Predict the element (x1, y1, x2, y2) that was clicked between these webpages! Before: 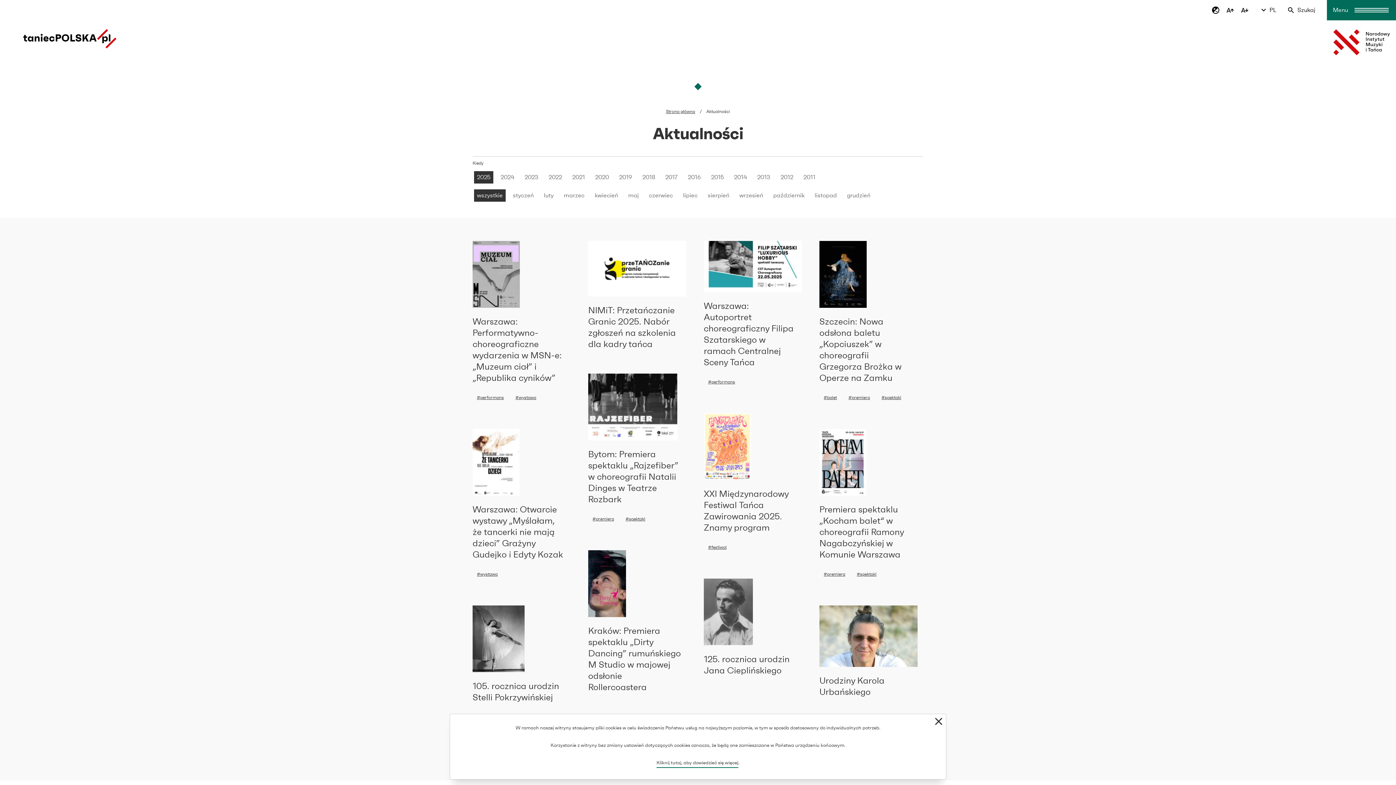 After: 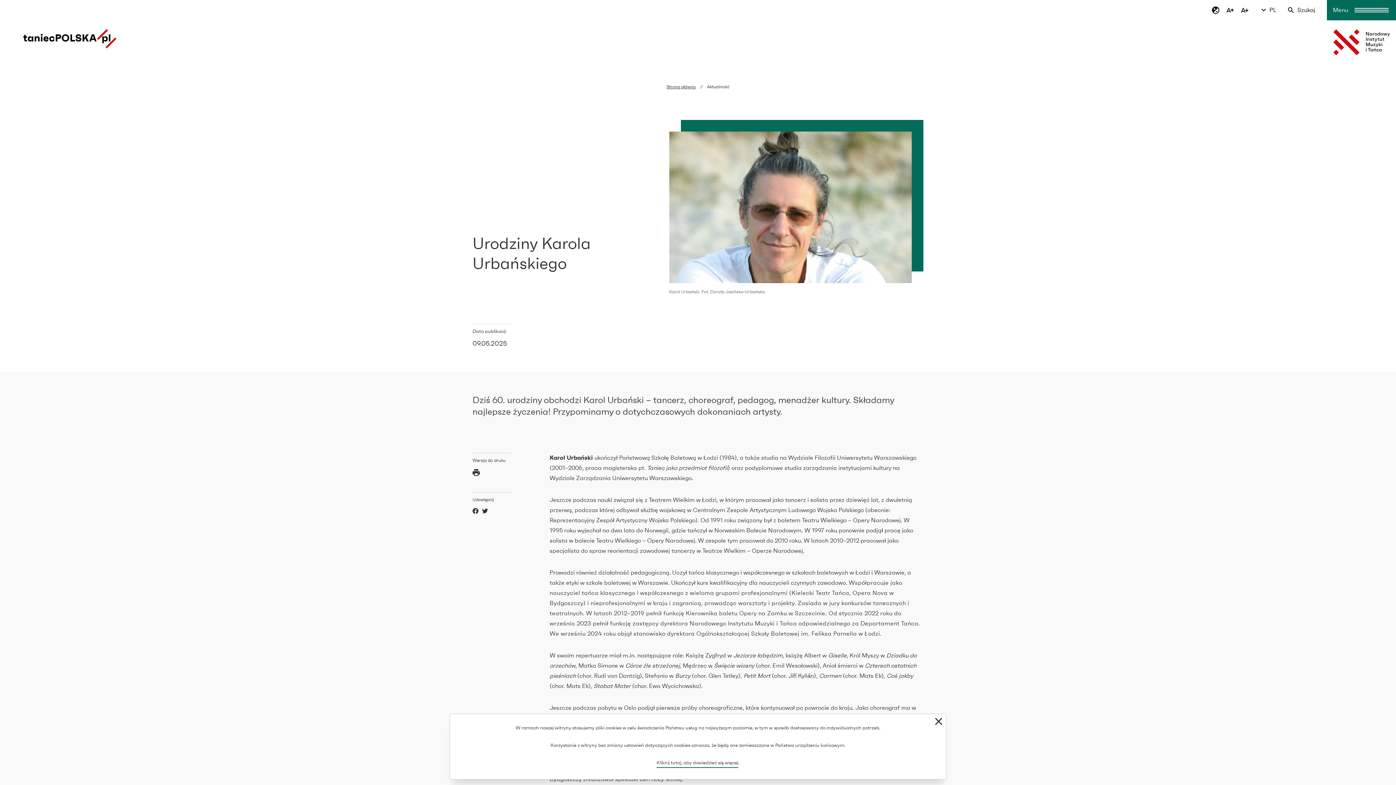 Action: bbox: (819, 676, 912, 698) label: Urodziny Karola Urbańskiego